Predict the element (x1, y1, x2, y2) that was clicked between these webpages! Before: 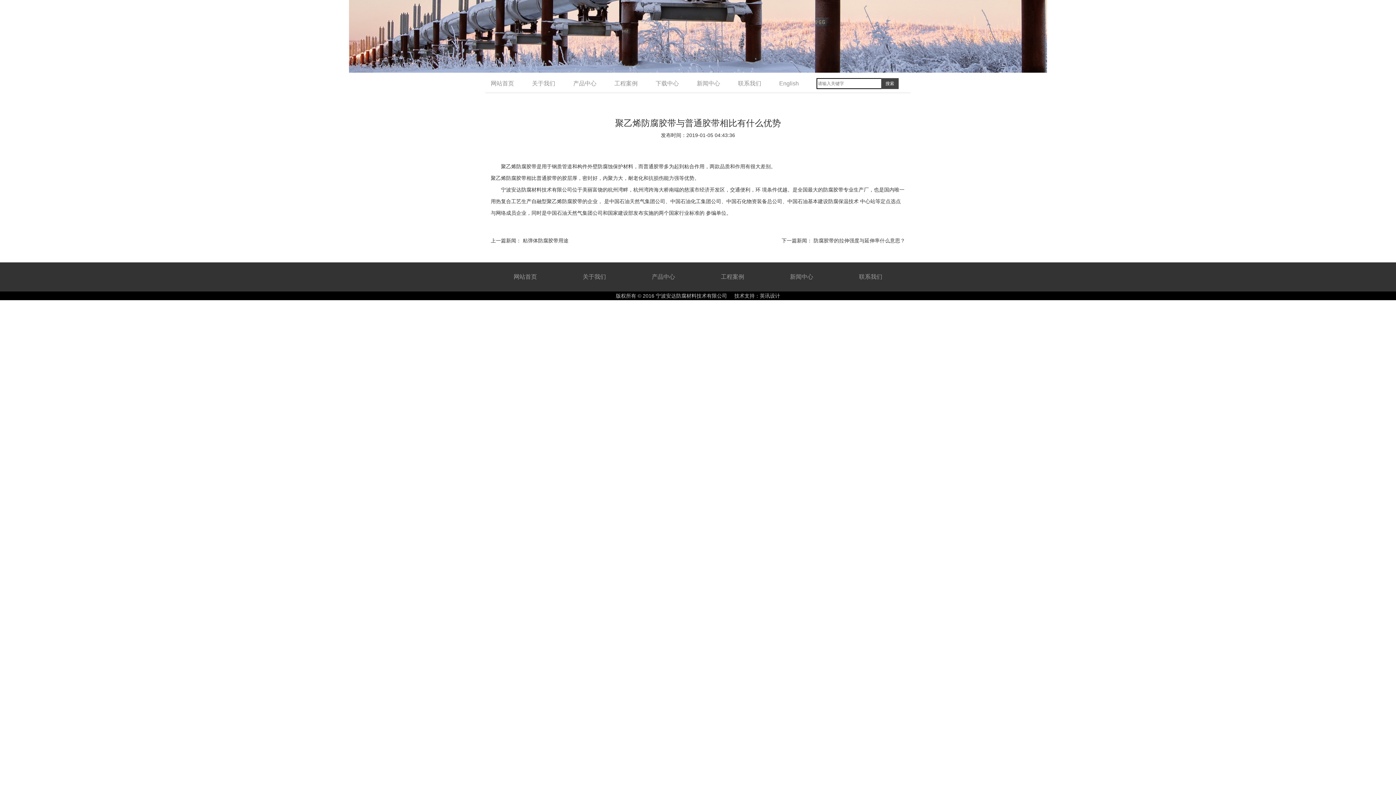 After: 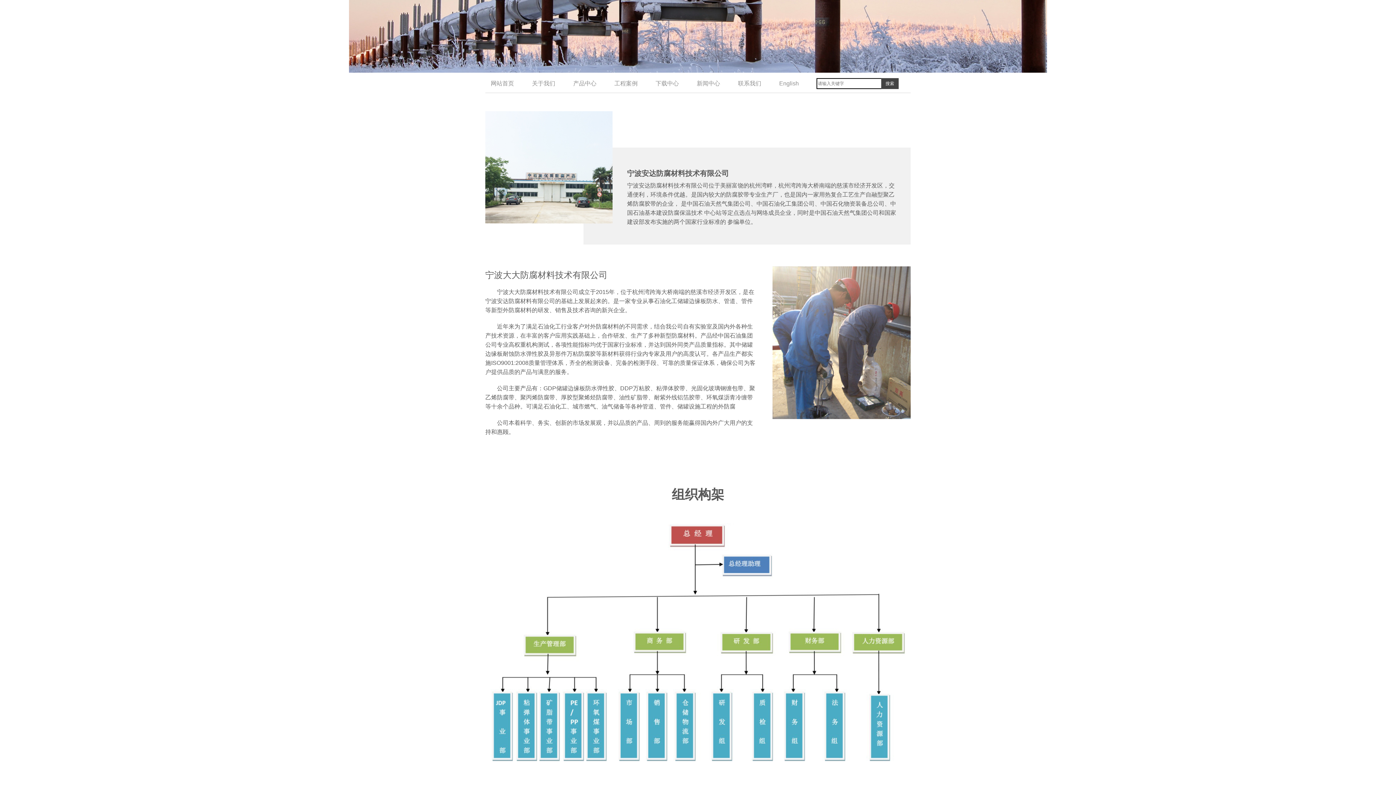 Action: label: 关于我们 bbox: (532, 74, 555, 92)